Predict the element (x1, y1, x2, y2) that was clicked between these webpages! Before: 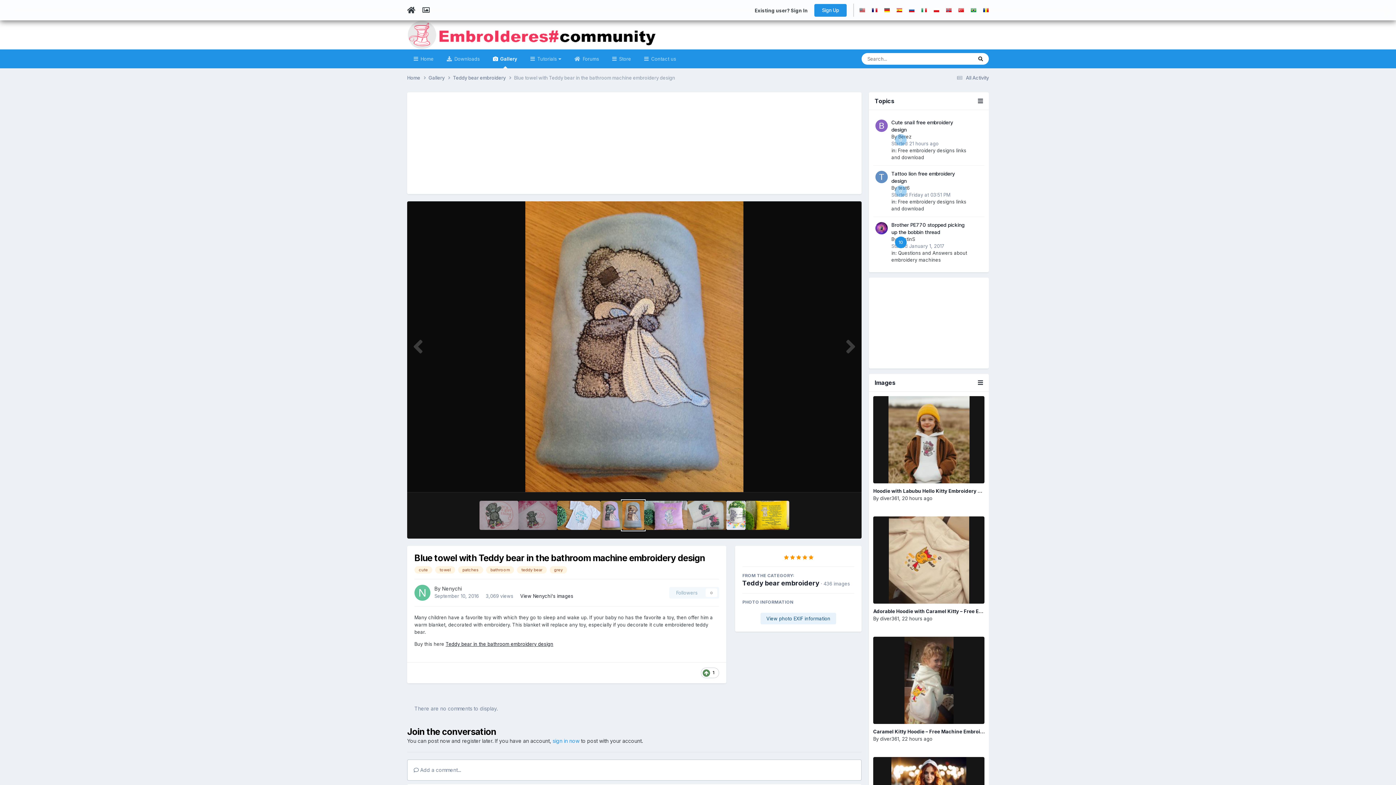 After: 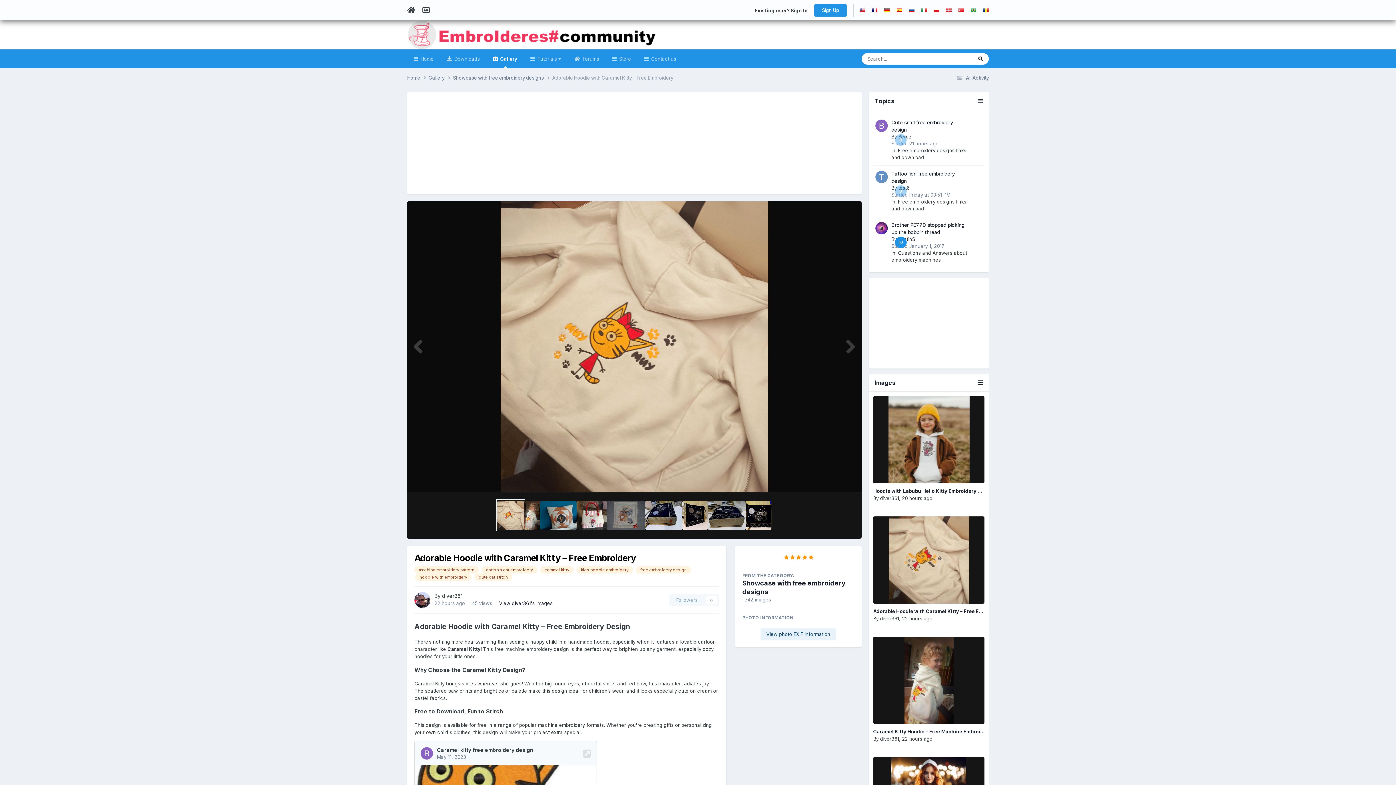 Action: bbox: (873, 516, 984, 603)